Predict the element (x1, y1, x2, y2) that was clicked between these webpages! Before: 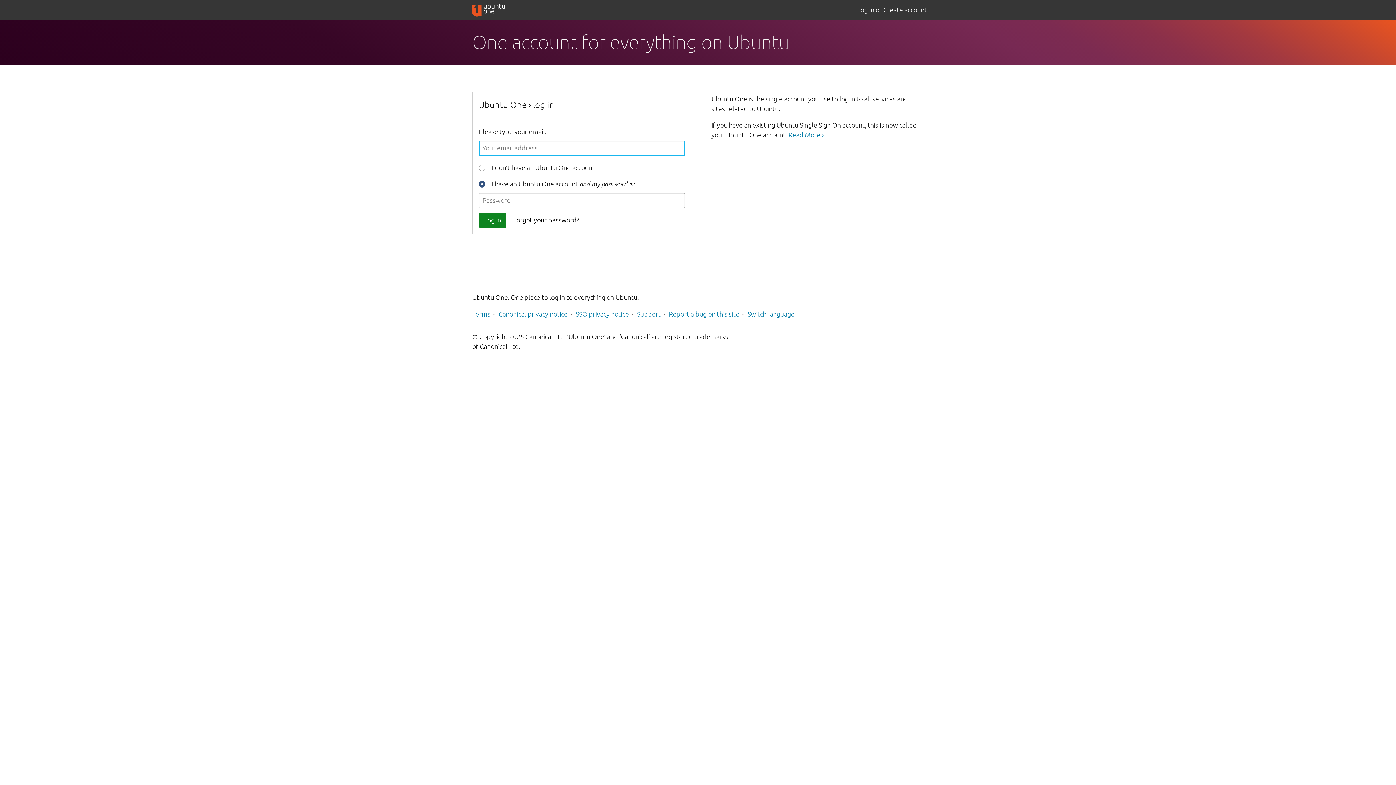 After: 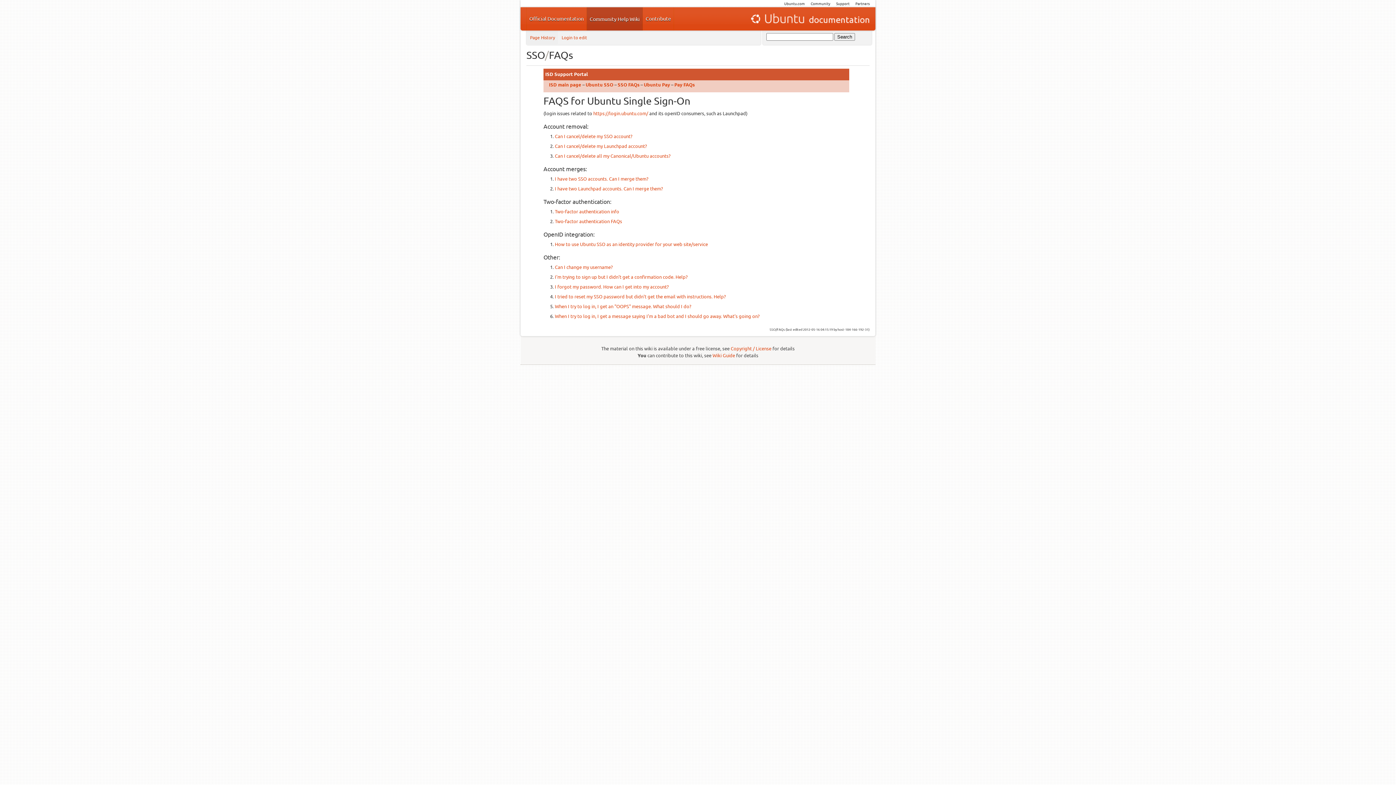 Action: bbox: (637, 310, 660, 317) label: Support